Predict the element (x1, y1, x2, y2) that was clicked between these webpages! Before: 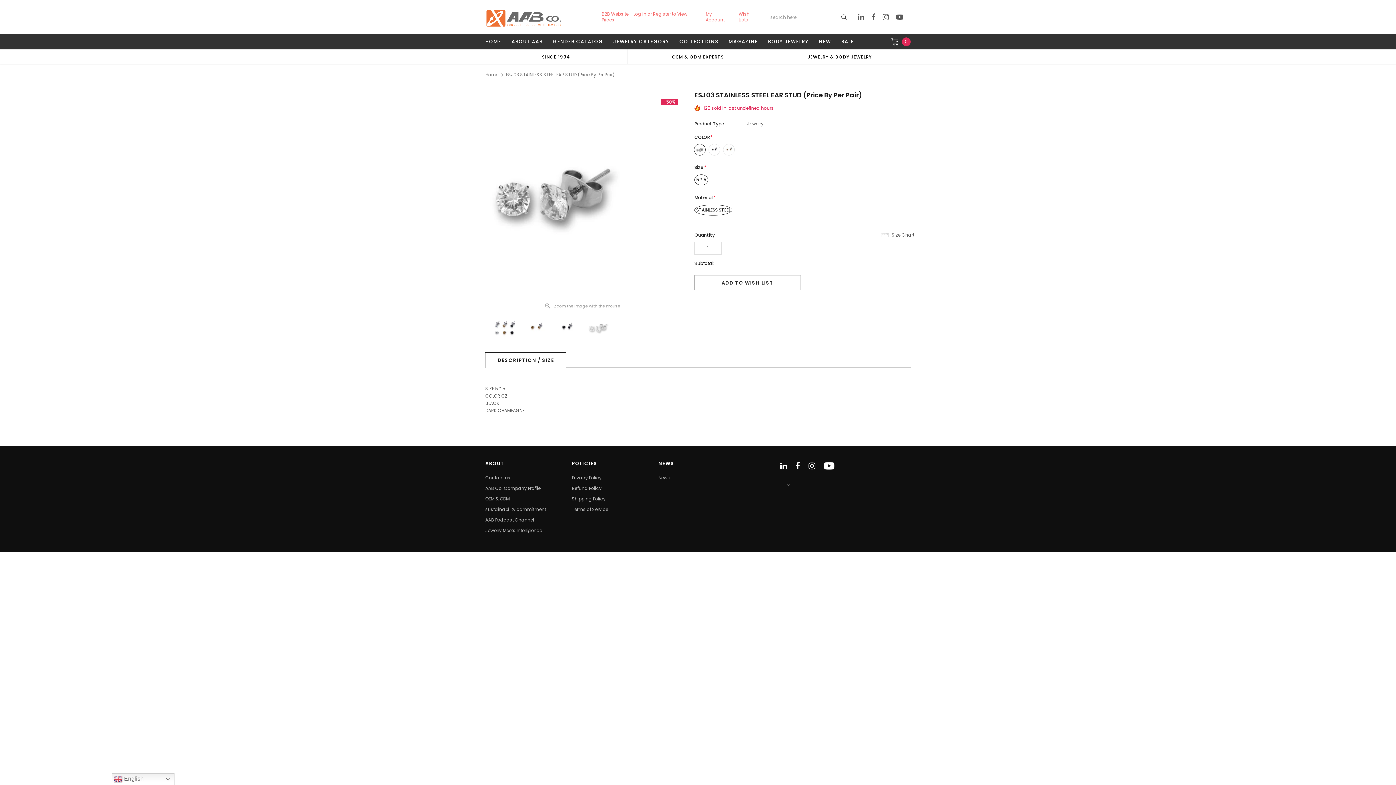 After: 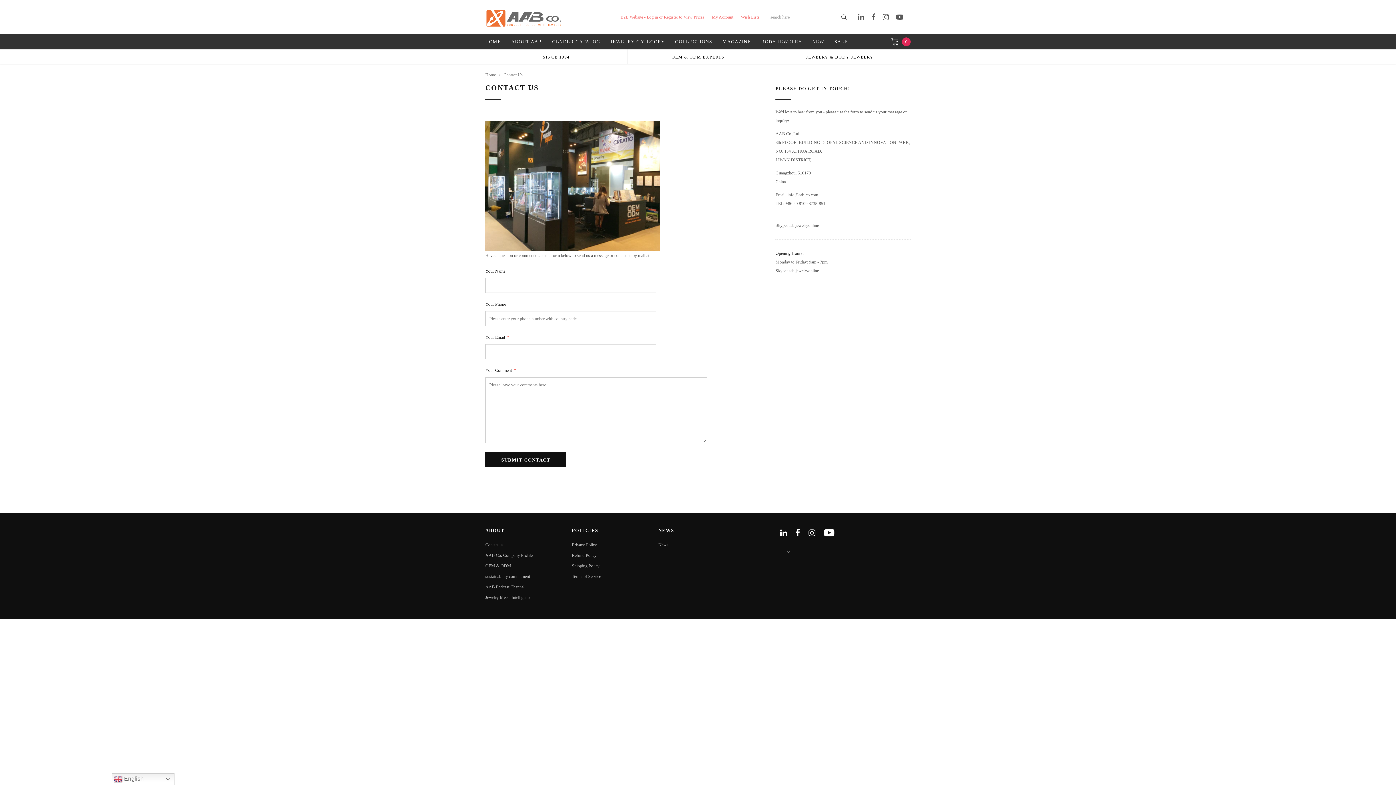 Action: label: Contact us bbox: (485, 473, 564, 483)